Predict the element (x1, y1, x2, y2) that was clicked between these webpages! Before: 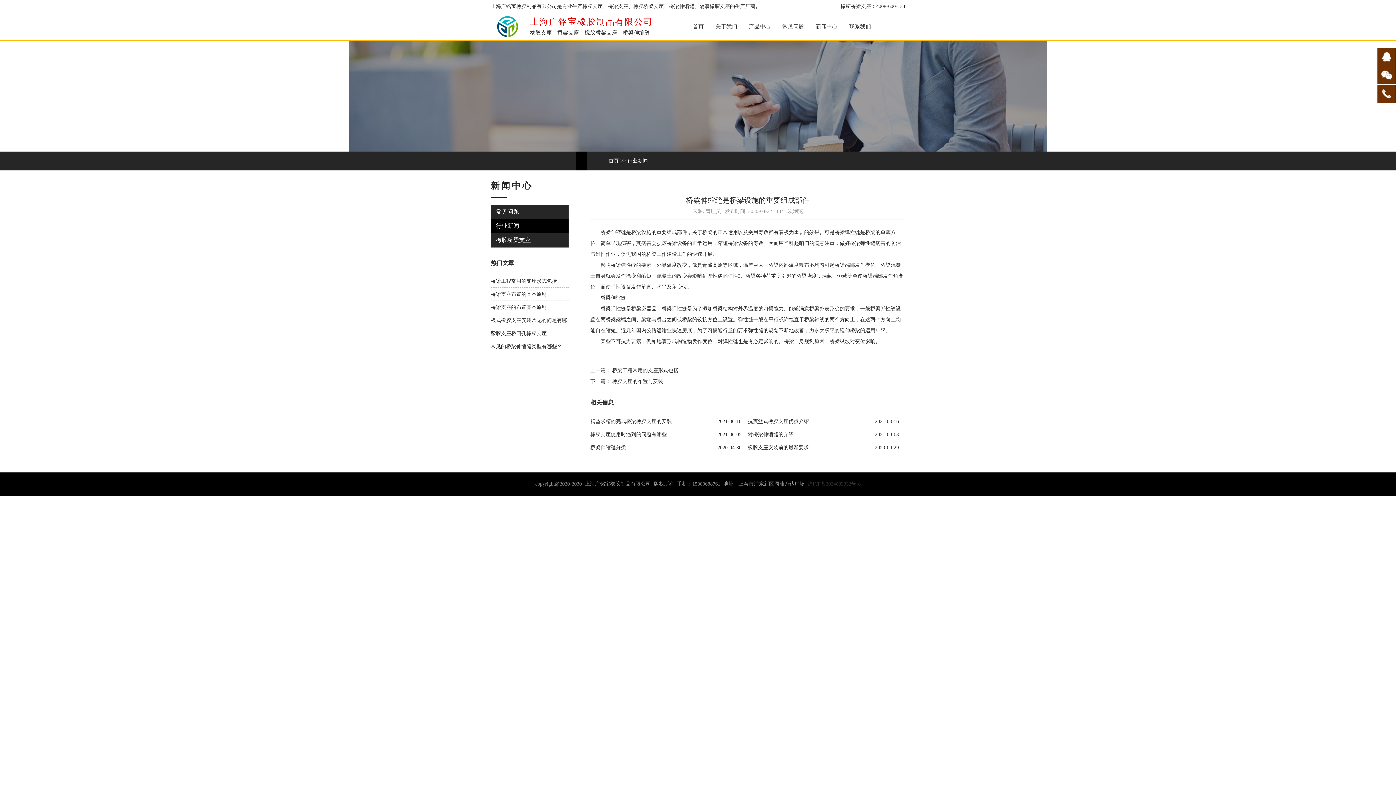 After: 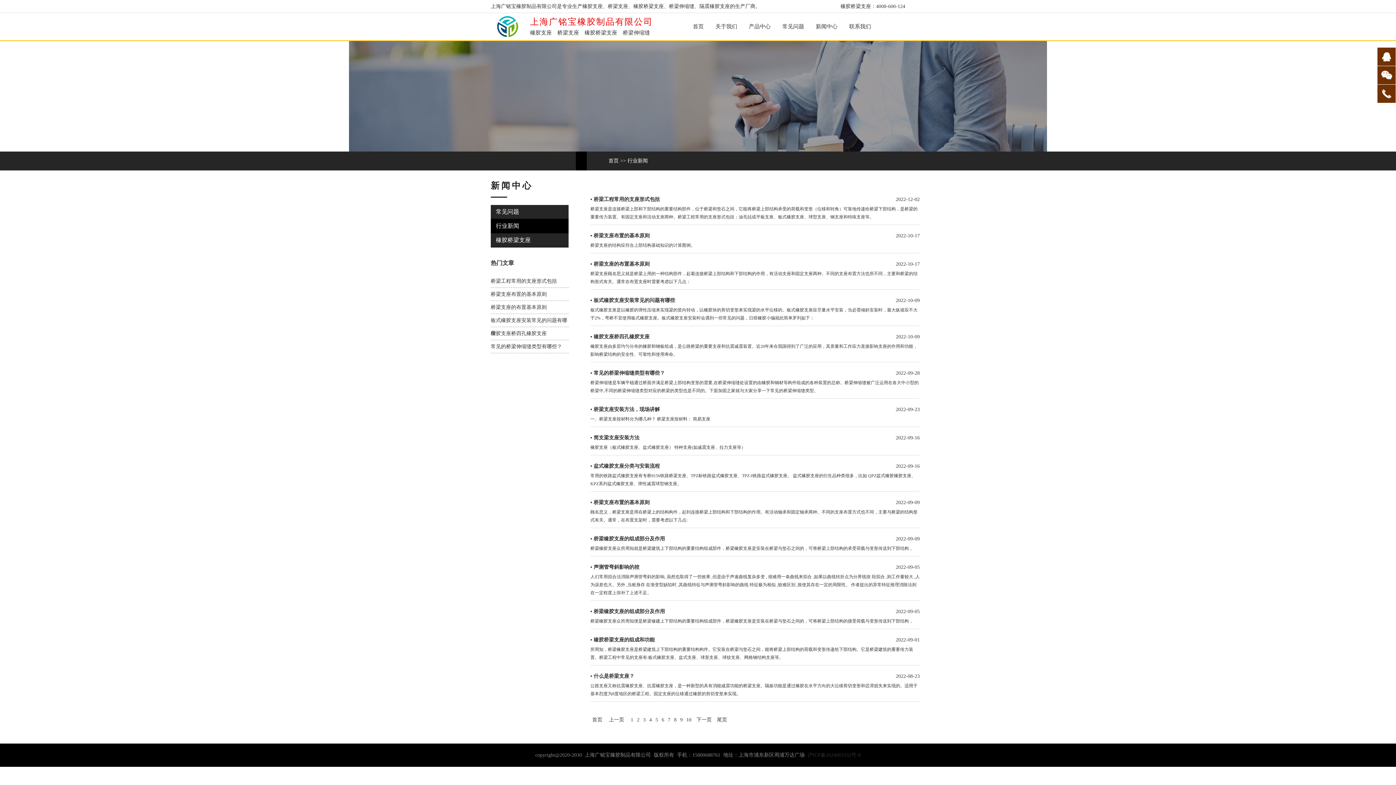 Action: bbox: (490, 219, 568, 233) label: 行业新闻